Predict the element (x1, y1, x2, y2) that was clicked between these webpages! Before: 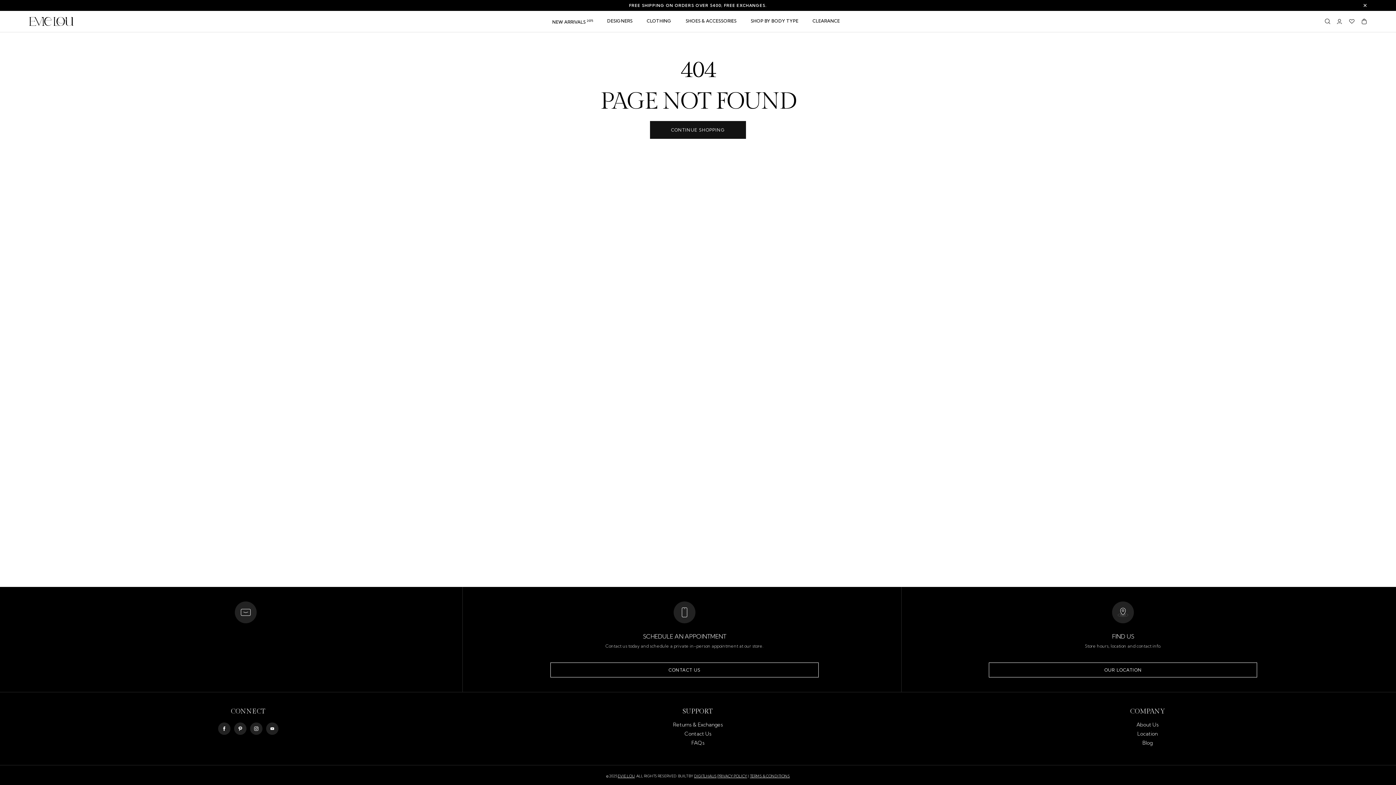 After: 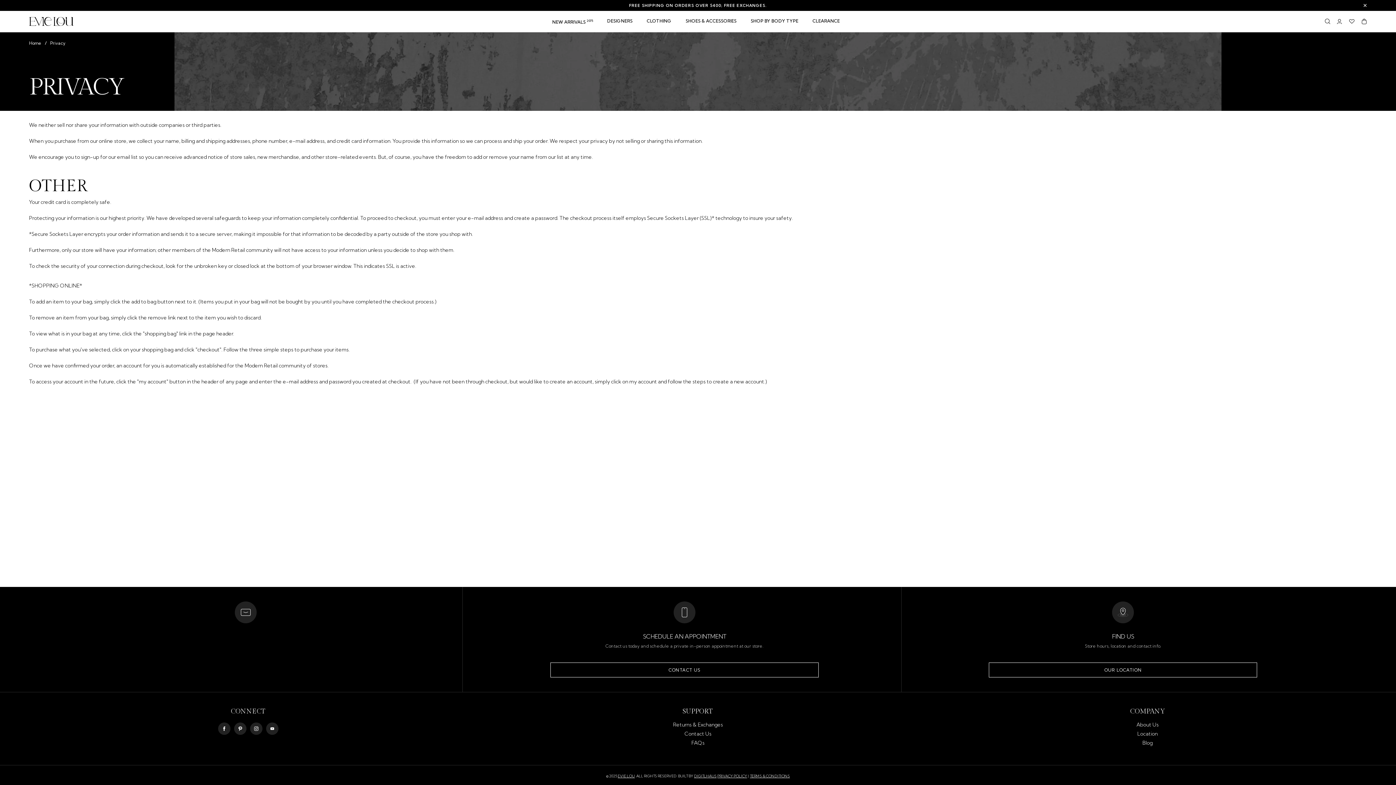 Action: bbox: (717, 773, 747, 780) label: PRIVACY POLICY